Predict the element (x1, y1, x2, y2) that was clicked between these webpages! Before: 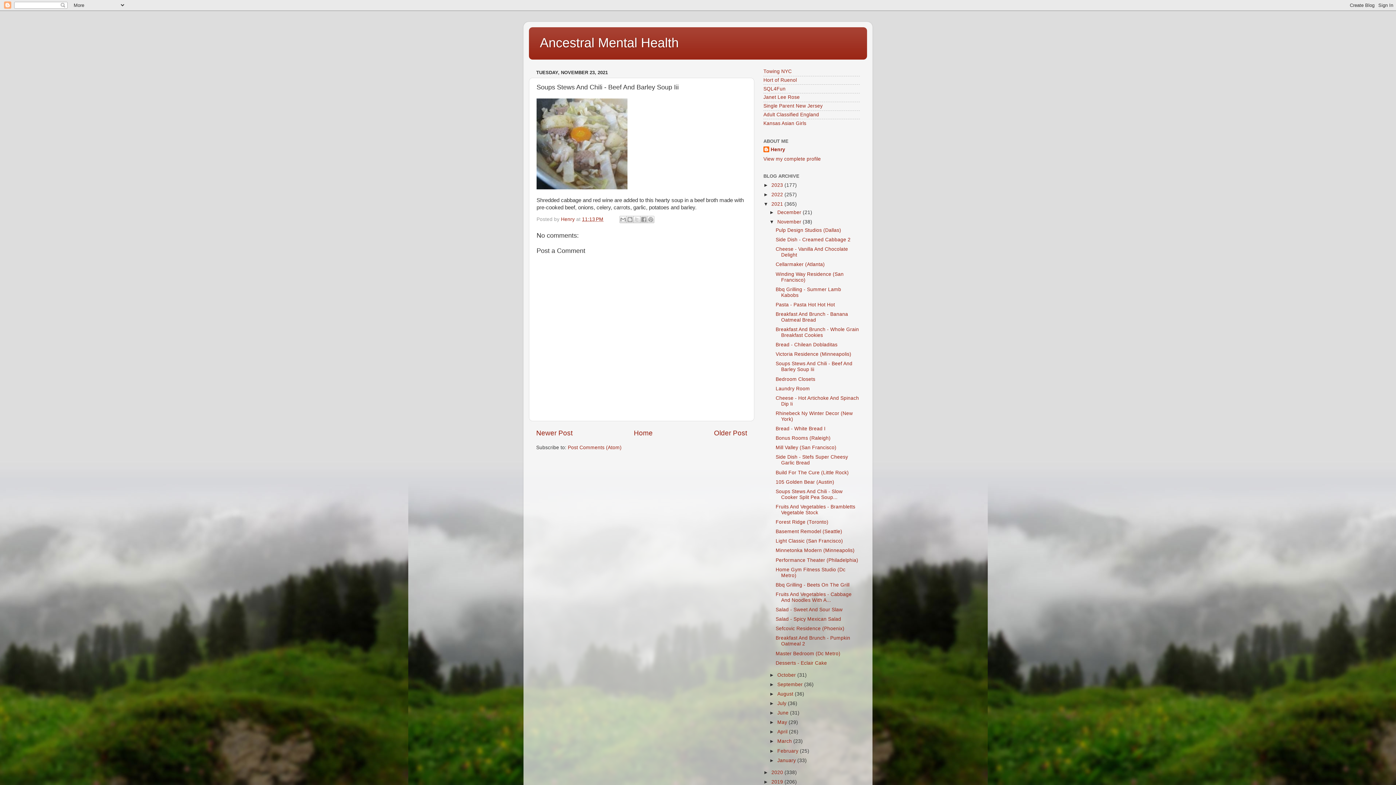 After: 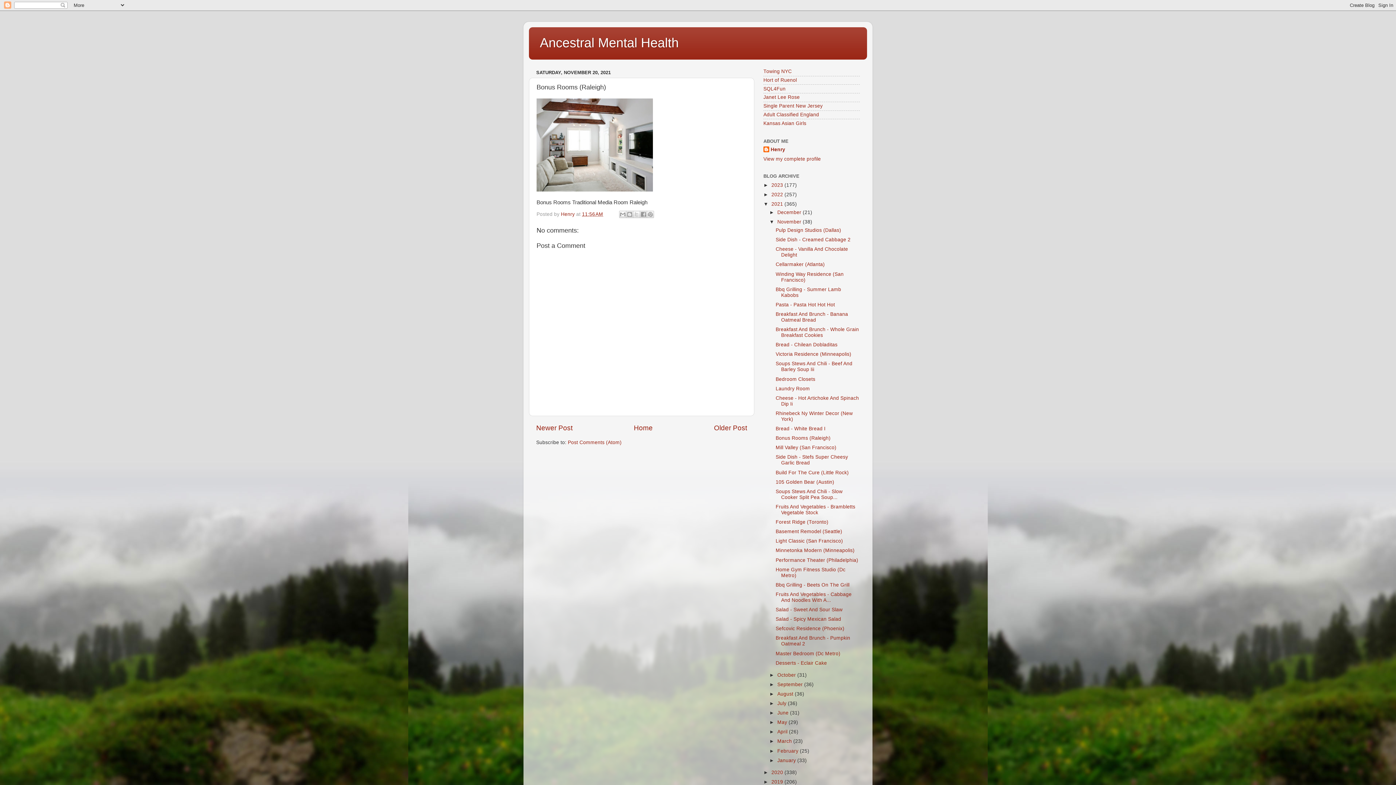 Action: bbox: (775, 435, 830, 441) label: Bonus Rooms (Raleigh)